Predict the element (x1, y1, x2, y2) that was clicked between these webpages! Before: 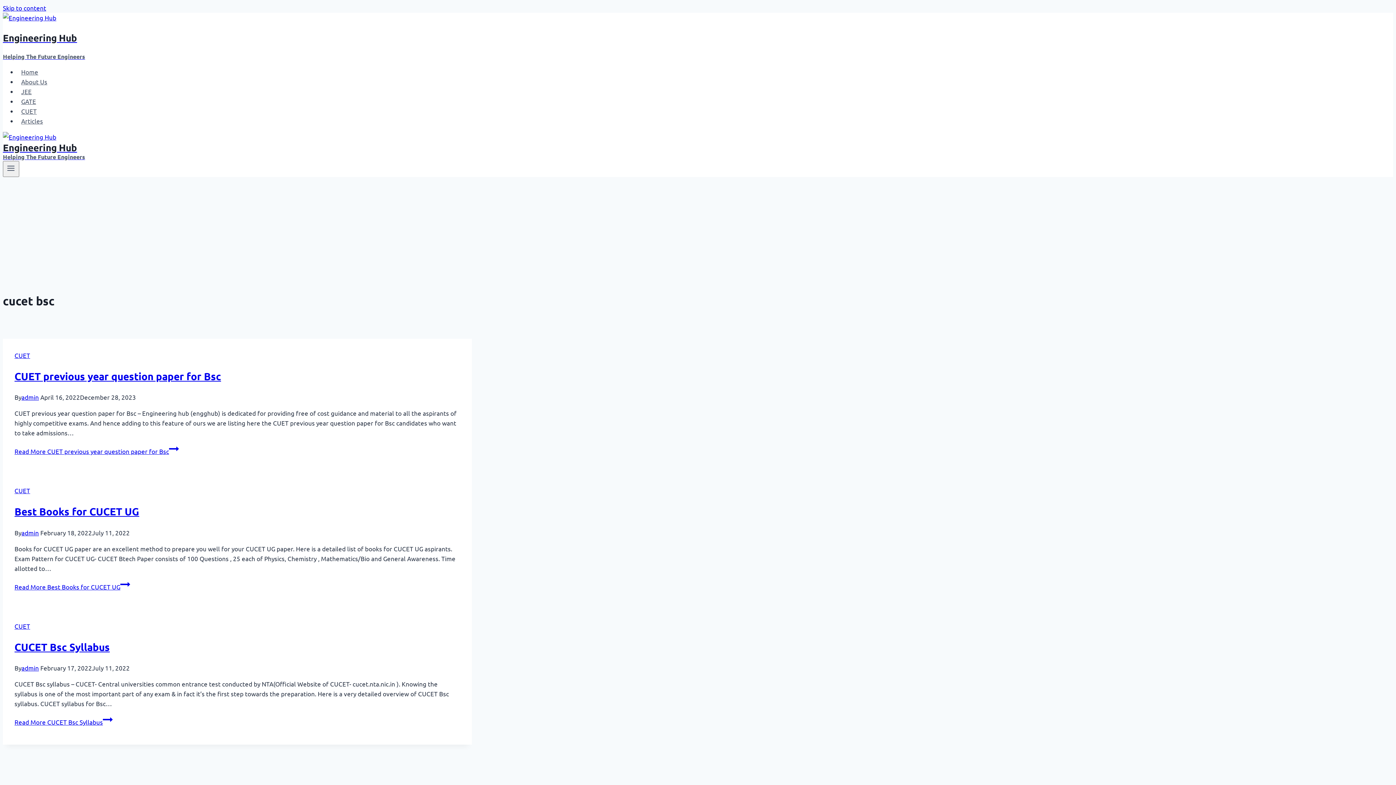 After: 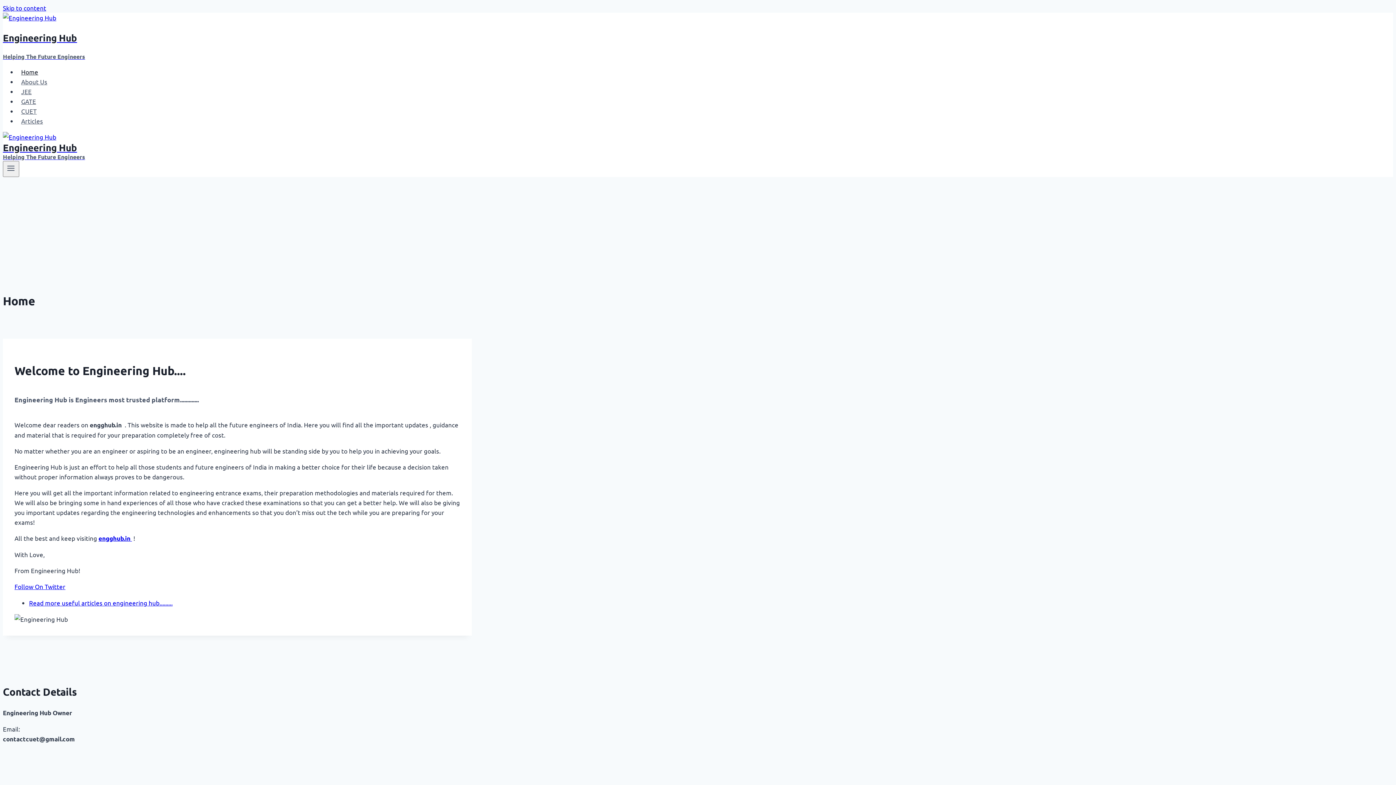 Action: bbox: (17, 64, 41, 79) label: Home